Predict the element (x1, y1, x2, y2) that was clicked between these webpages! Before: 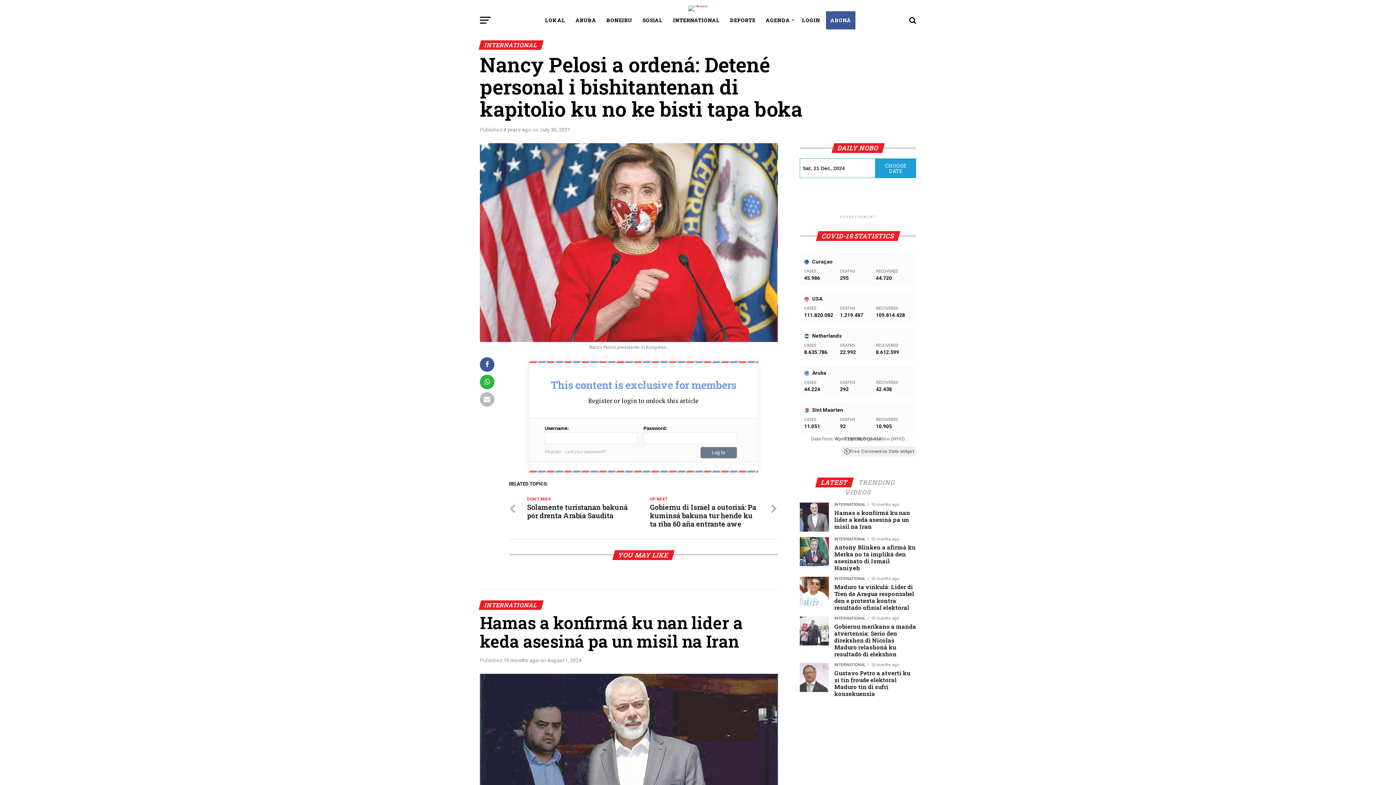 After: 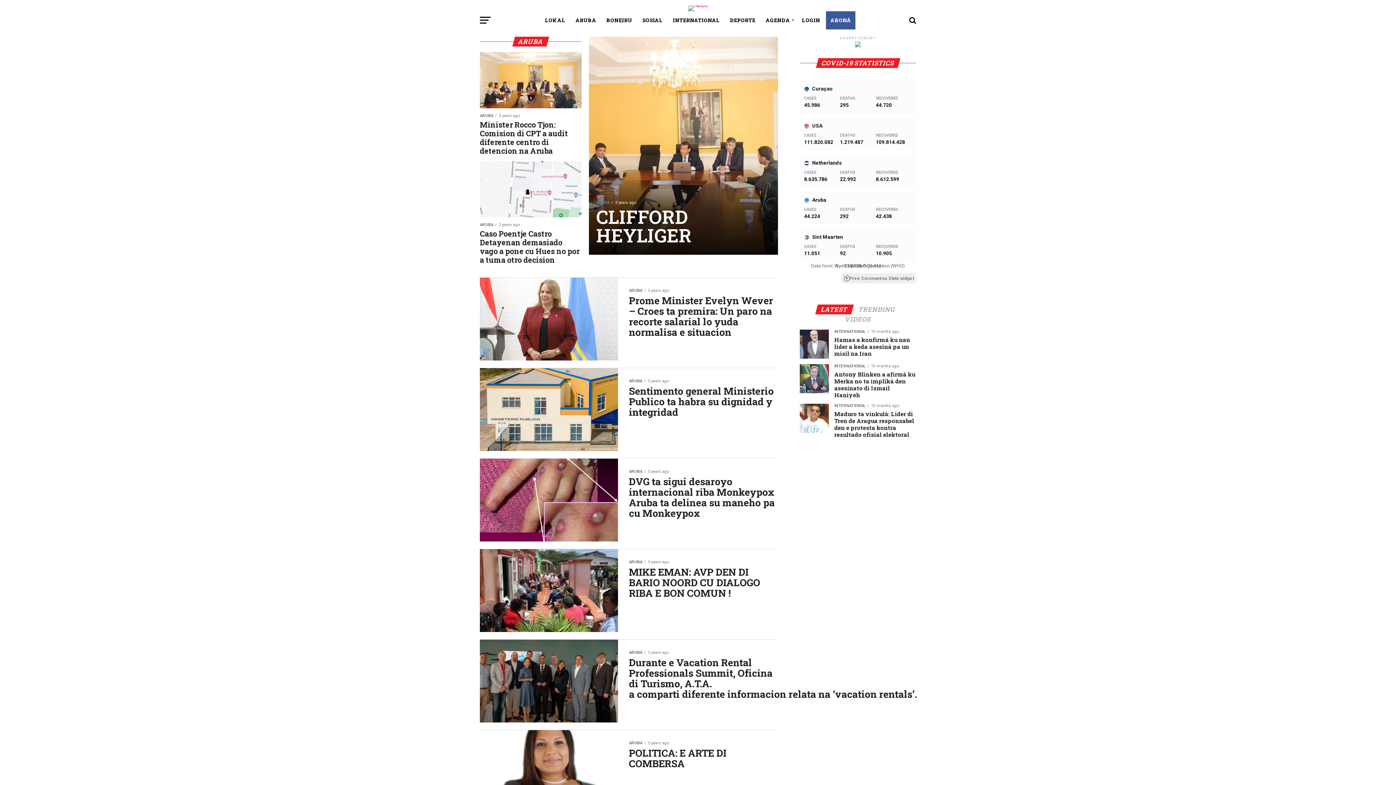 Action: label: ARUBA bbox: (571, 11, 600, 29)